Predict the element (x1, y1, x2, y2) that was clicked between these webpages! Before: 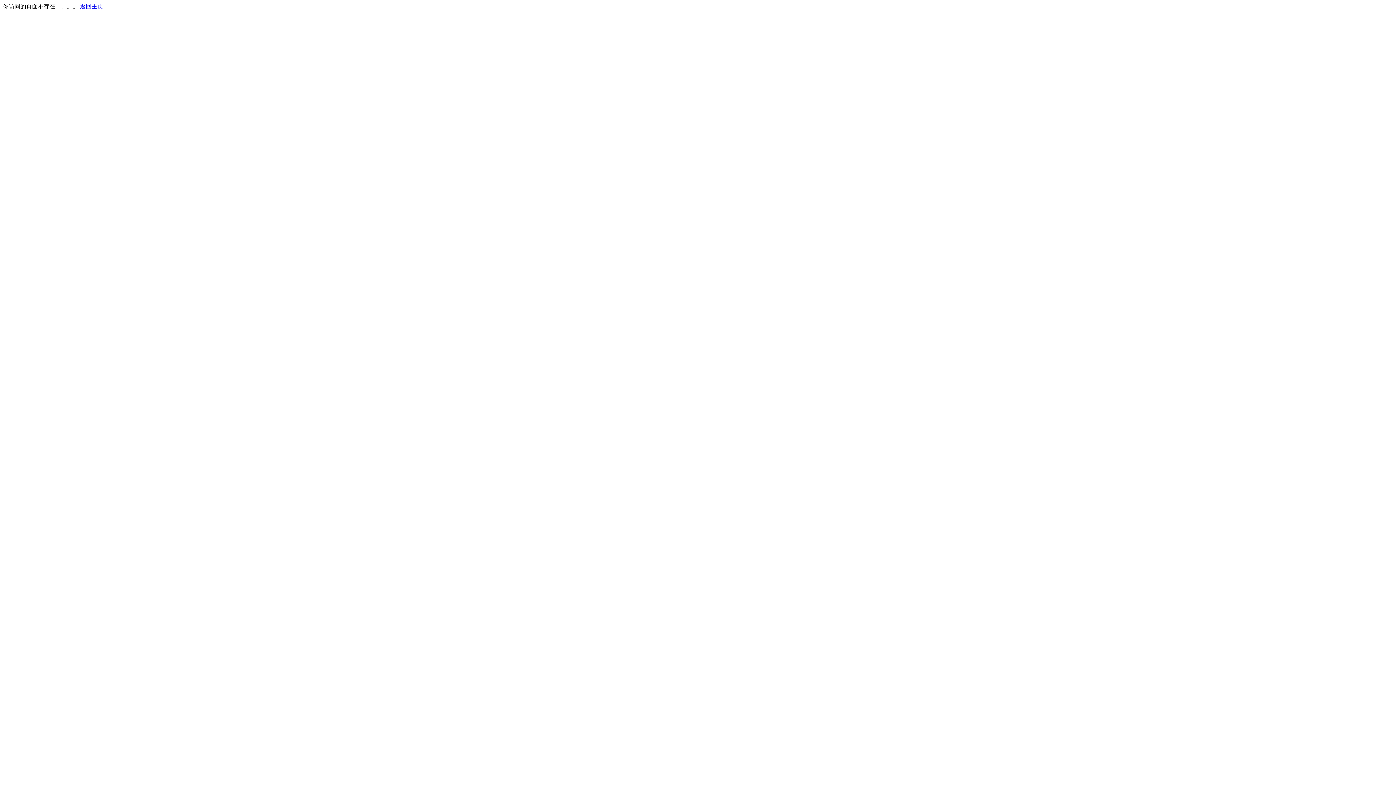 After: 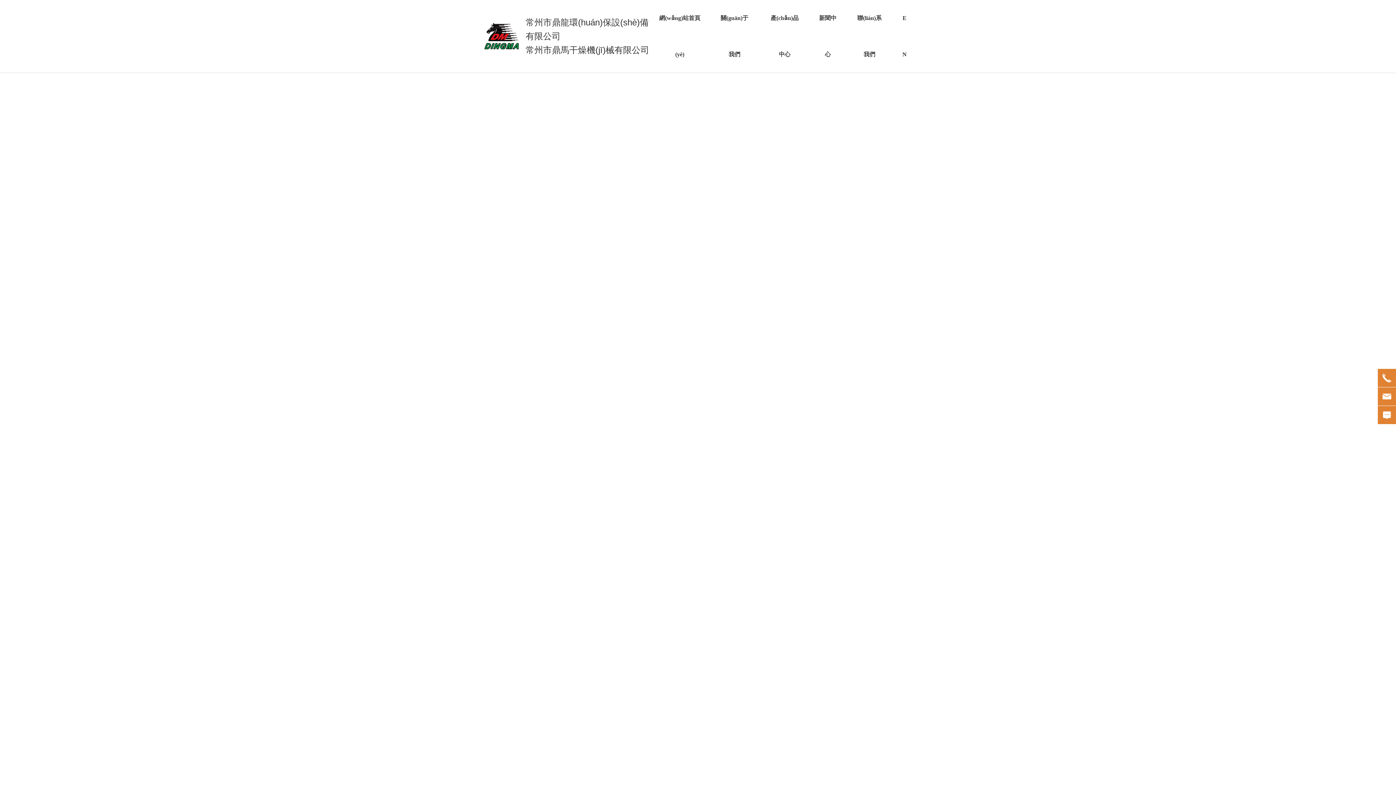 Action: label: 返回主页 bbox: (80, 3, 103, 9)